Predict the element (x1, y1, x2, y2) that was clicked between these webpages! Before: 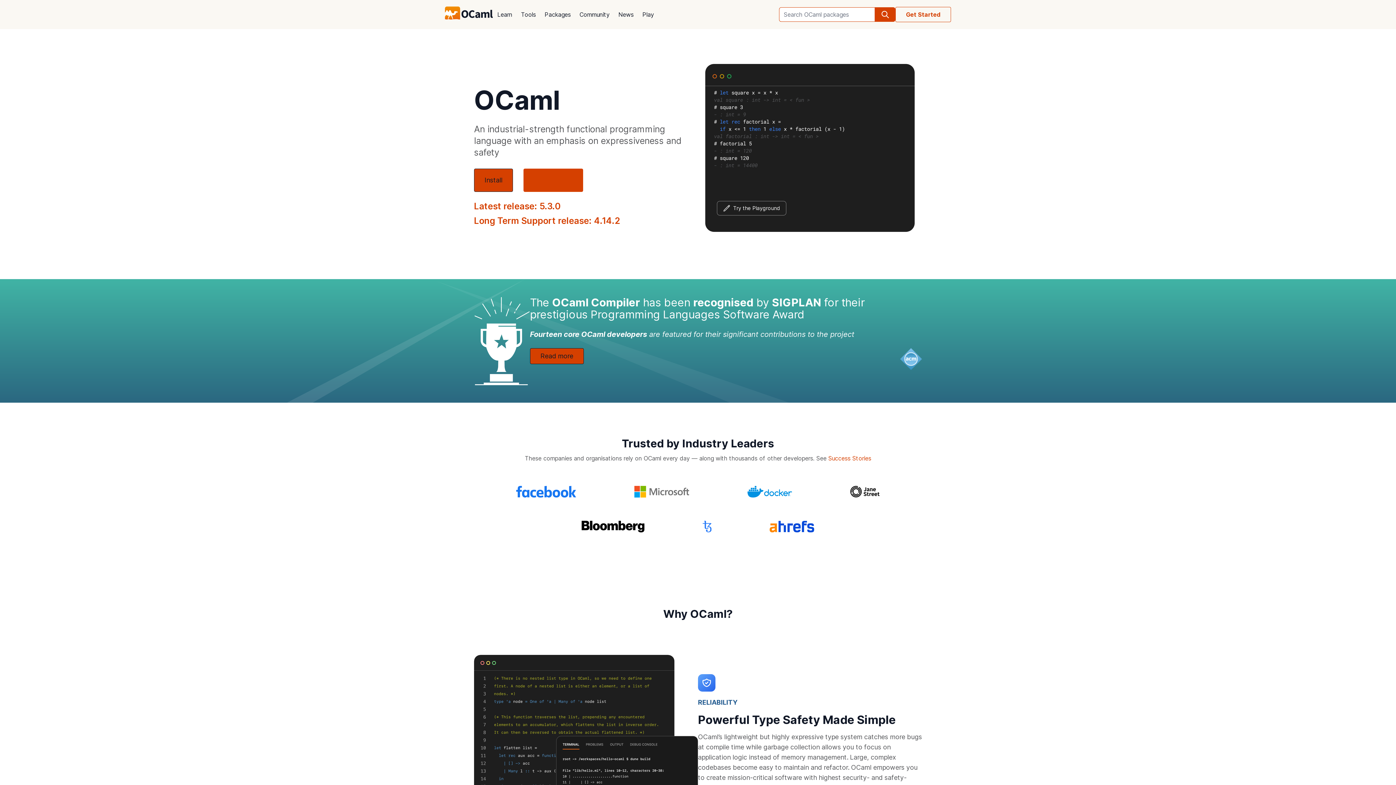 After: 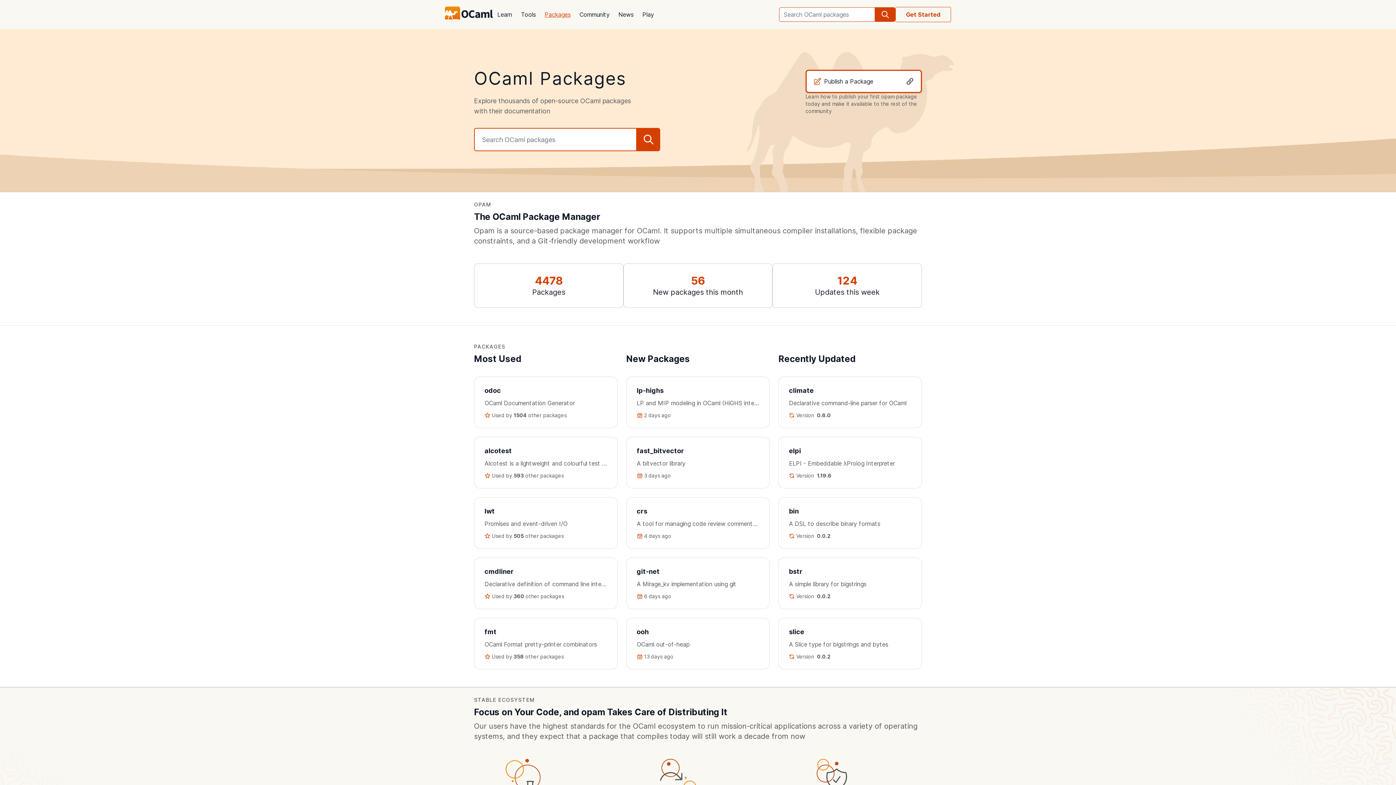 Action: bbox: (540, 5, 575, 23) label: Packages